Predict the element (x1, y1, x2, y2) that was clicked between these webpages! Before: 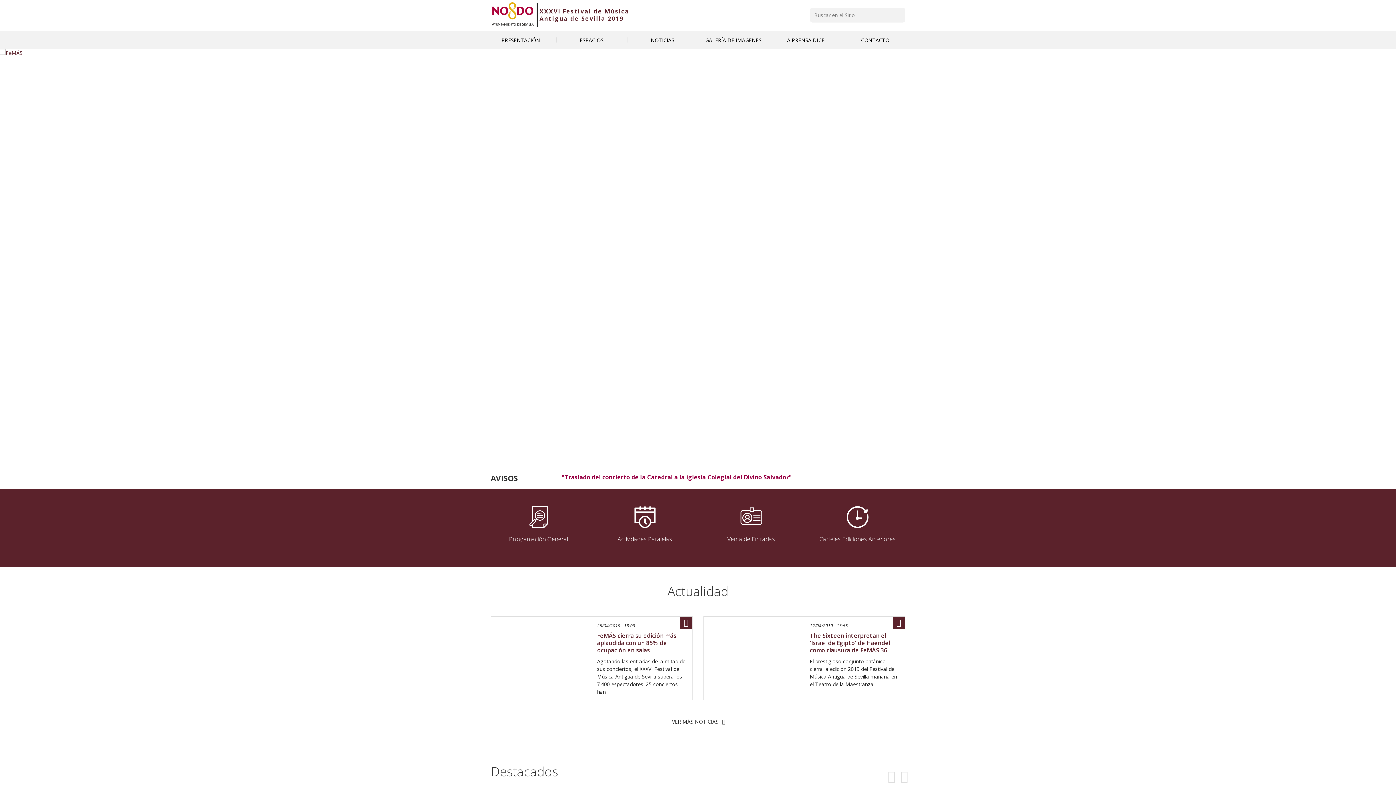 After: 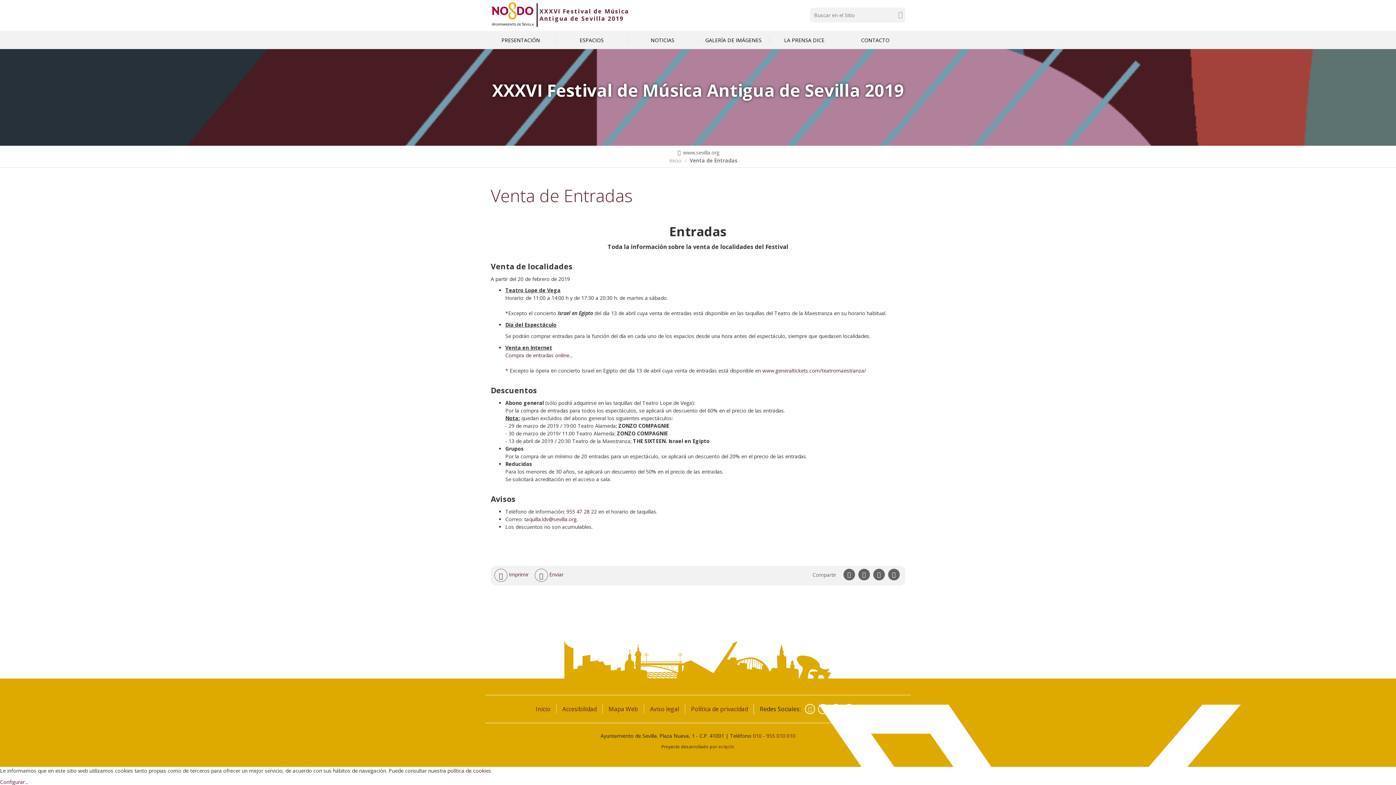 Action: label: Venta de Entradas bbox: (703, 506, 799, 542)